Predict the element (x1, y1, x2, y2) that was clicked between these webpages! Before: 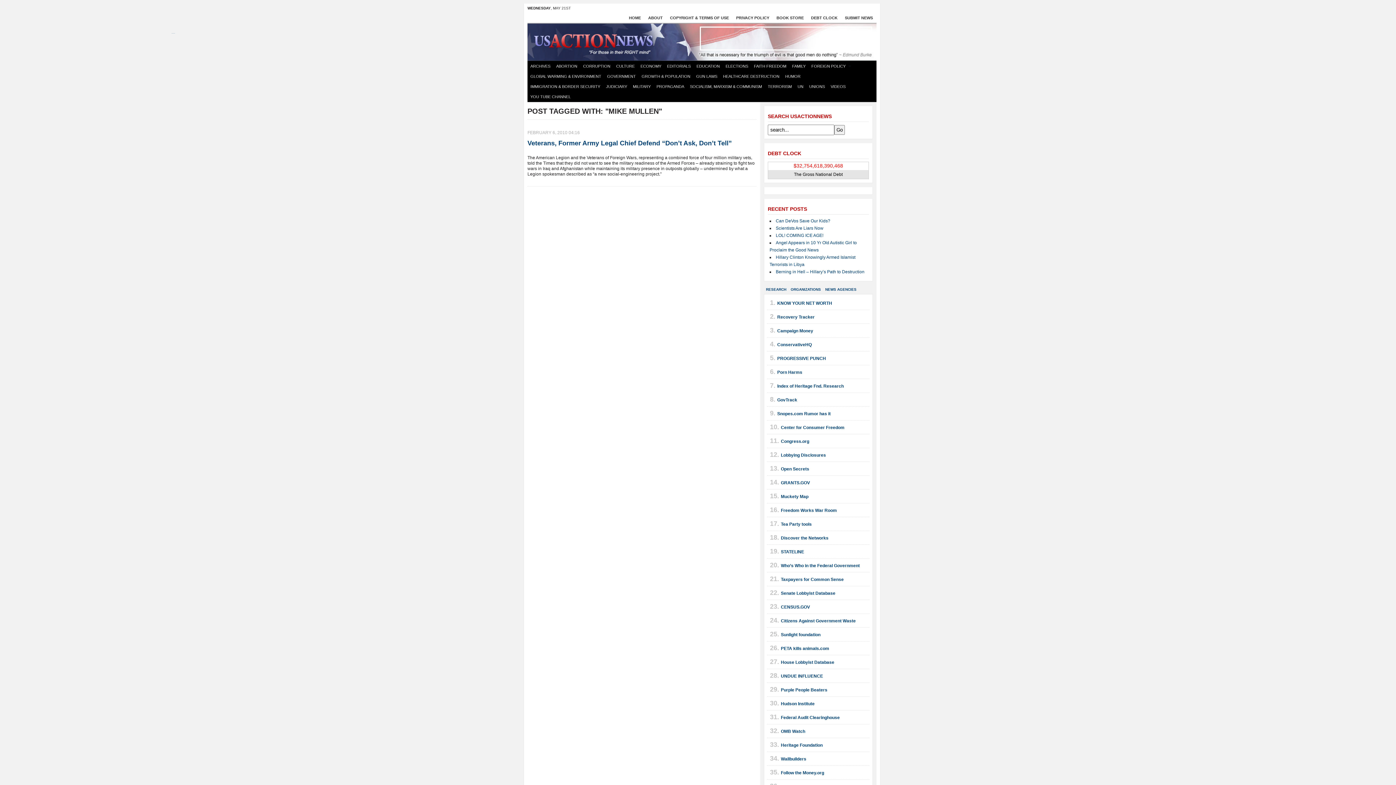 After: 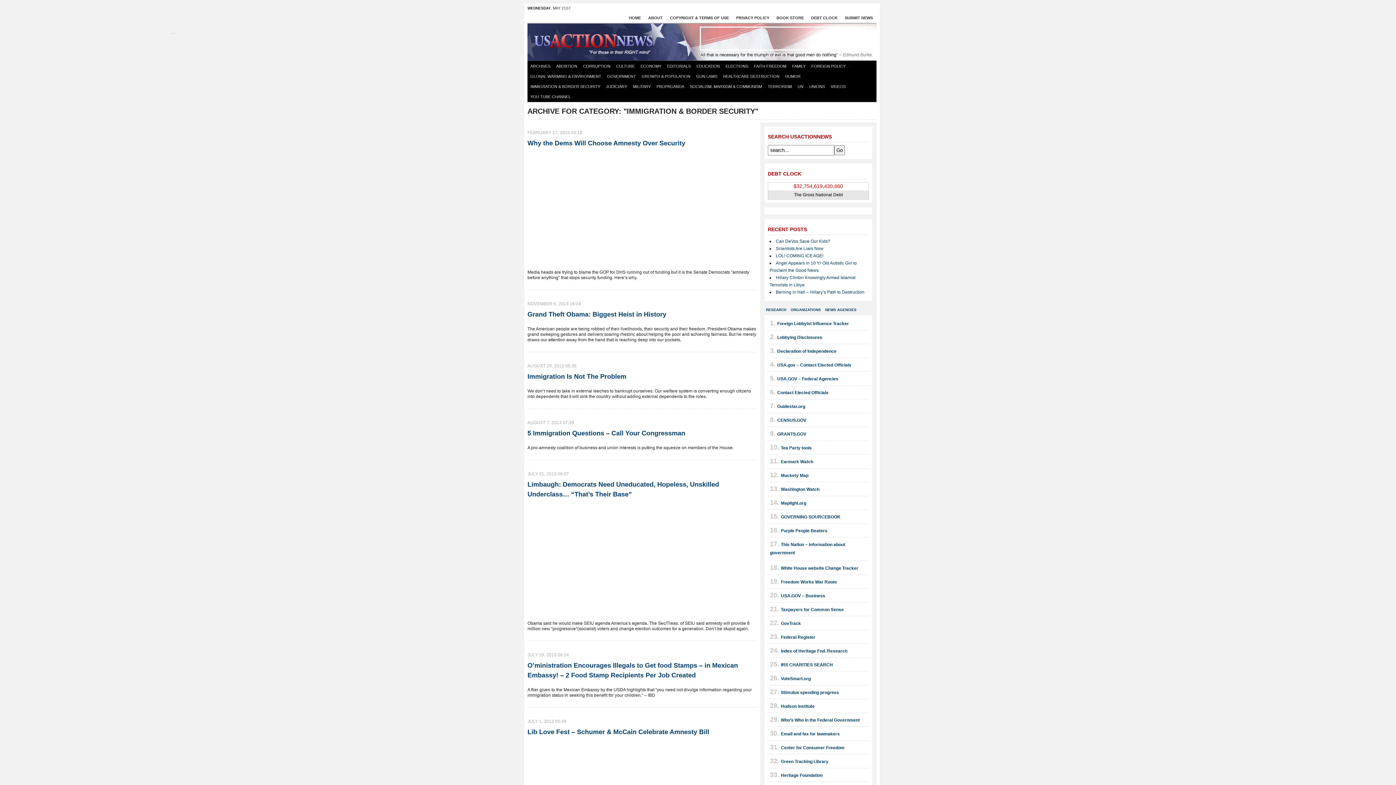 Action: bbox: (527, 81, 603, 91) label: IMMIGRATION & BORDER SECURITY